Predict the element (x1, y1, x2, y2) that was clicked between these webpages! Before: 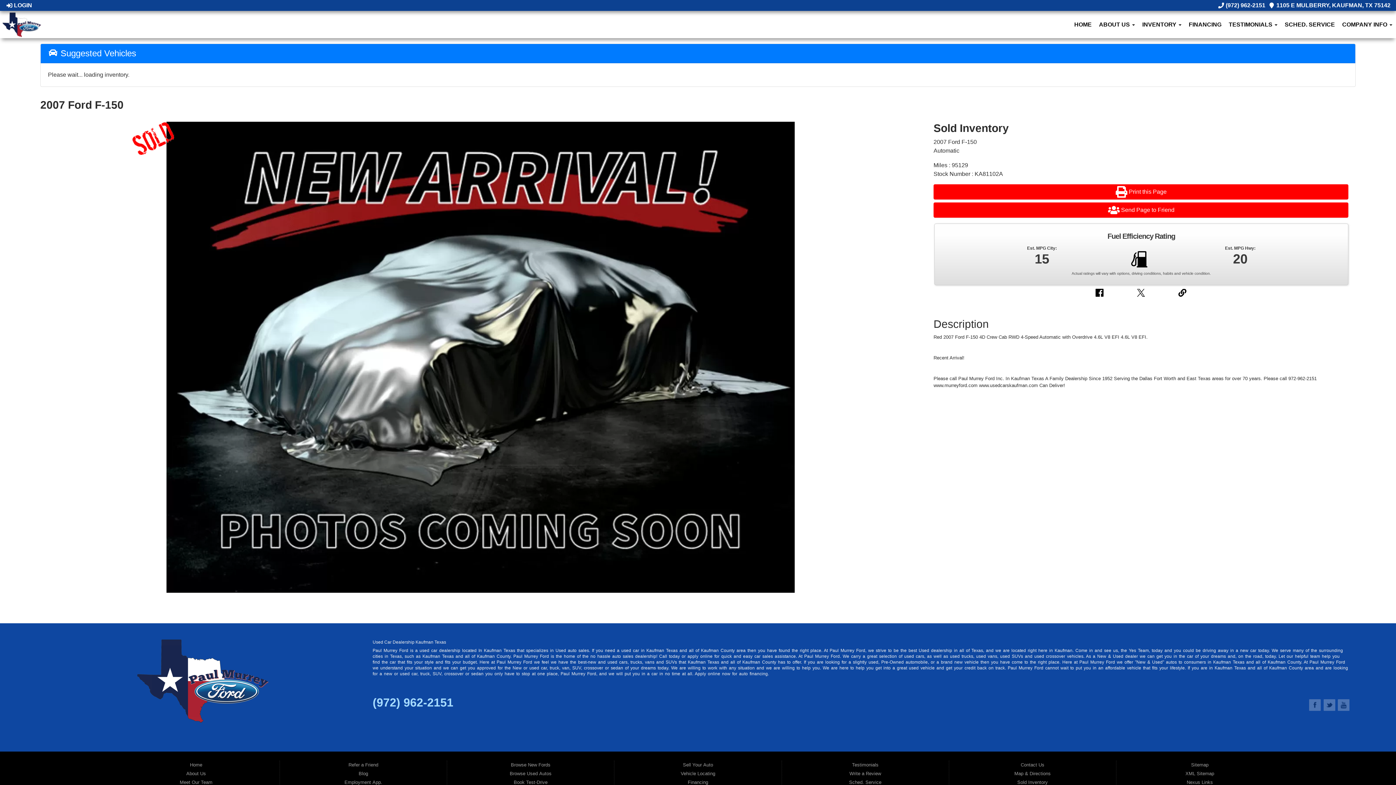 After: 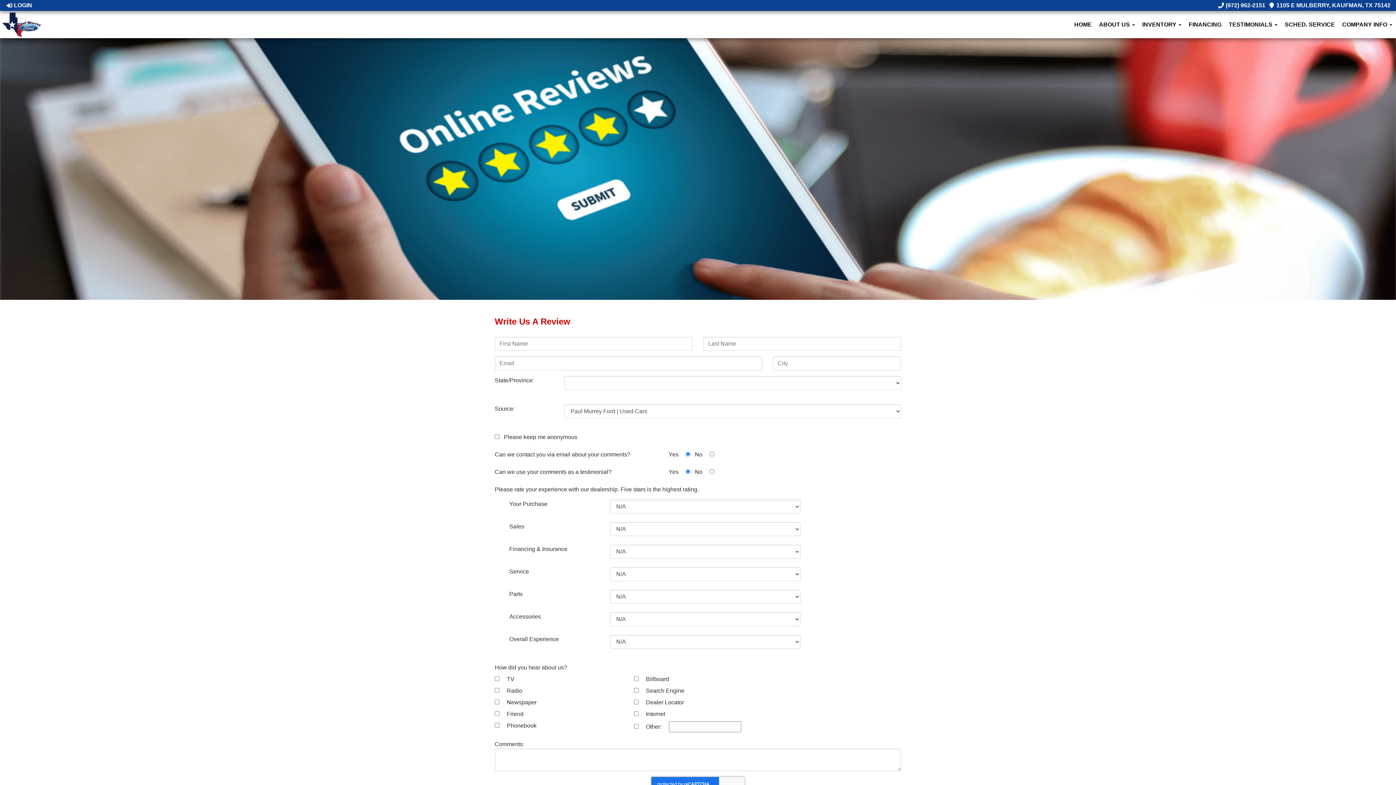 Action: label: Write a Review bbox: (849, 771, 881, 776)